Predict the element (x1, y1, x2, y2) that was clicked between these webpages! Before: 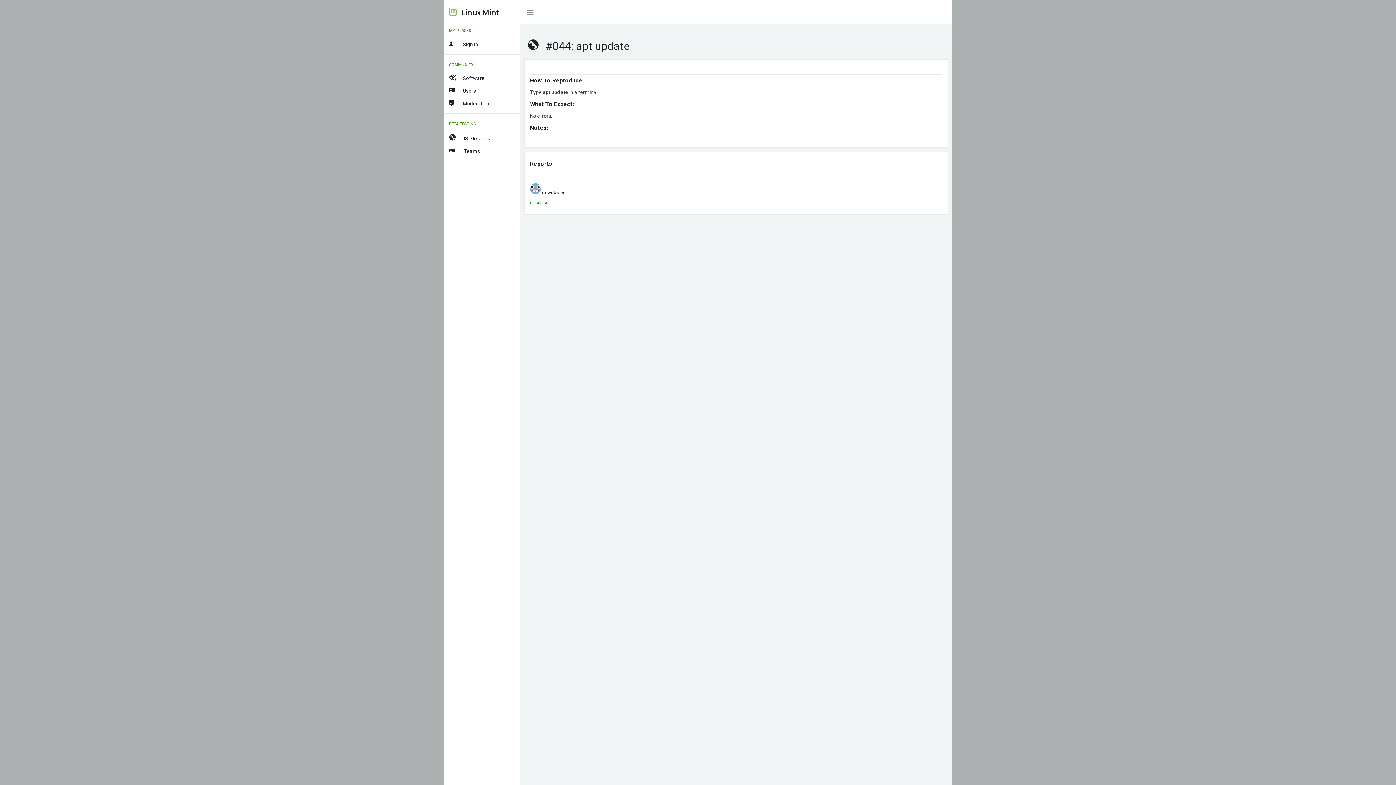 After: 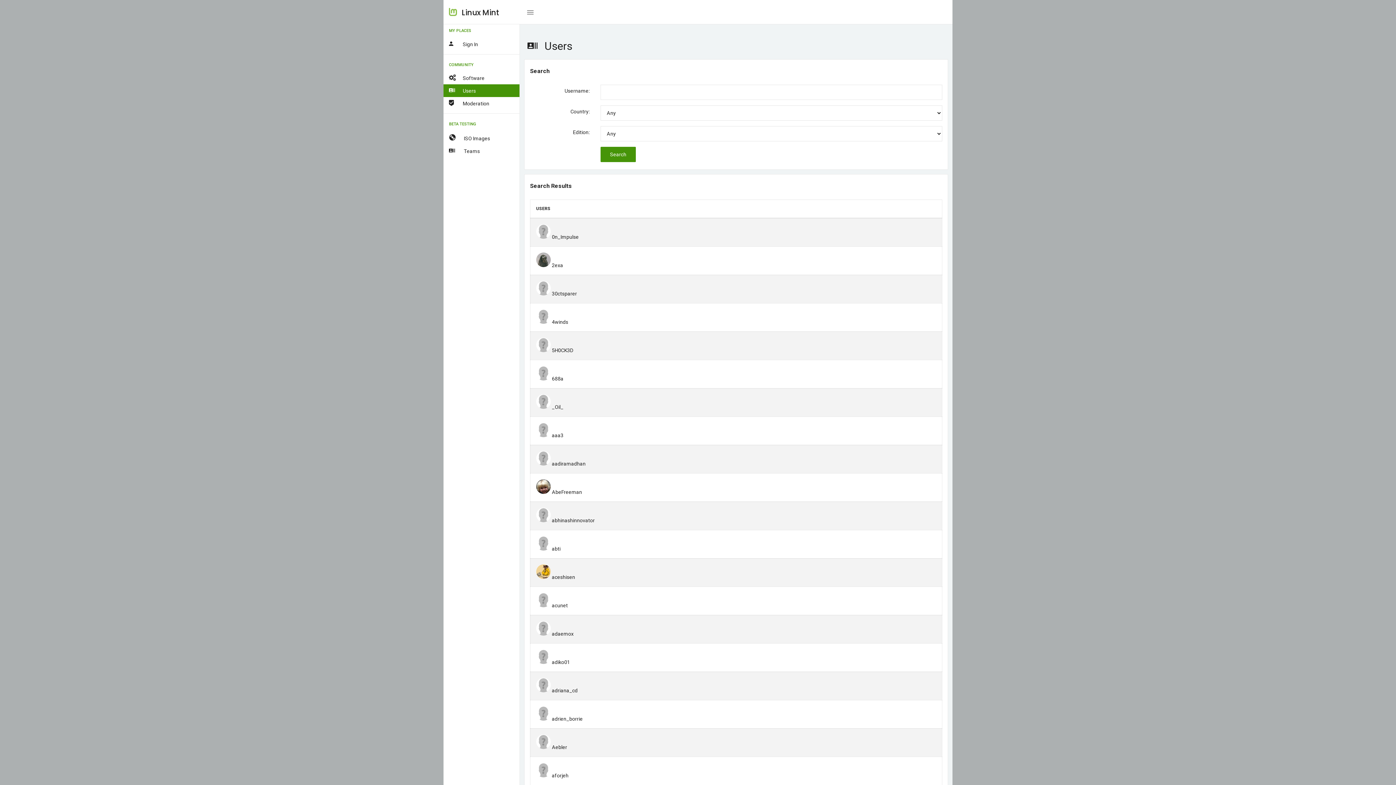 Action: bbox: (443, 84, 520, 97) label: Users